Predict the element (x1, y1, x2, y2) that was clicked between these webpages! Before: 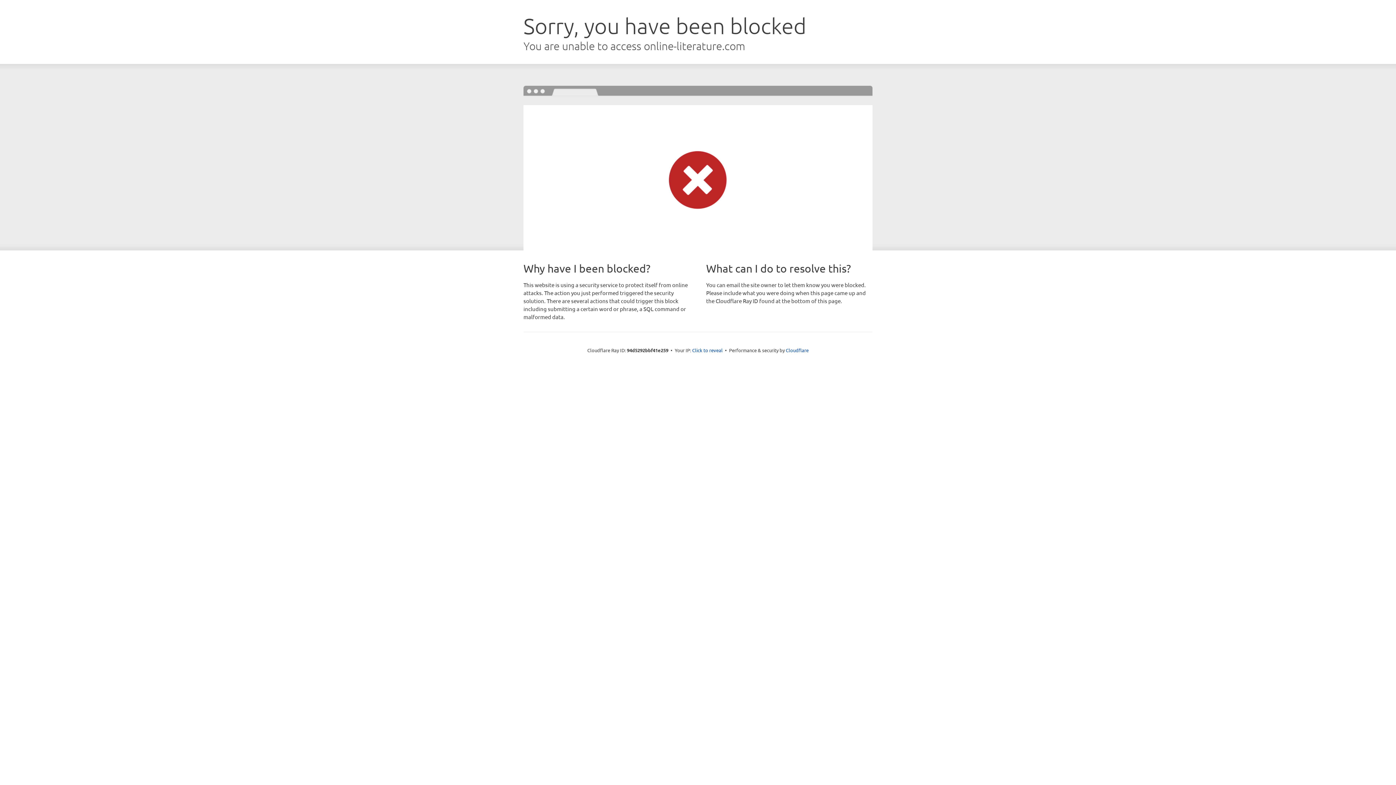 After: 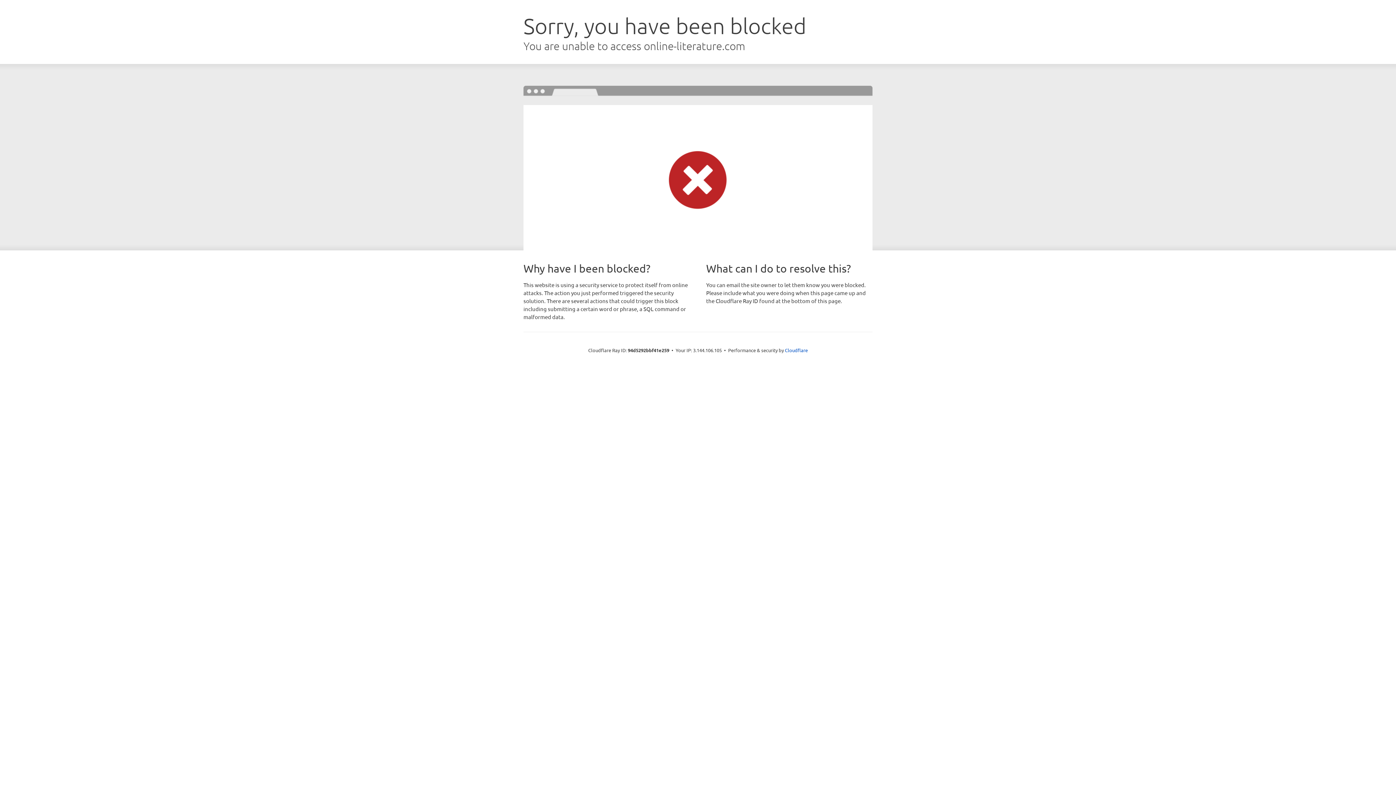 Action: label: Click to reveal bbox: (692, 346, 722, 353)